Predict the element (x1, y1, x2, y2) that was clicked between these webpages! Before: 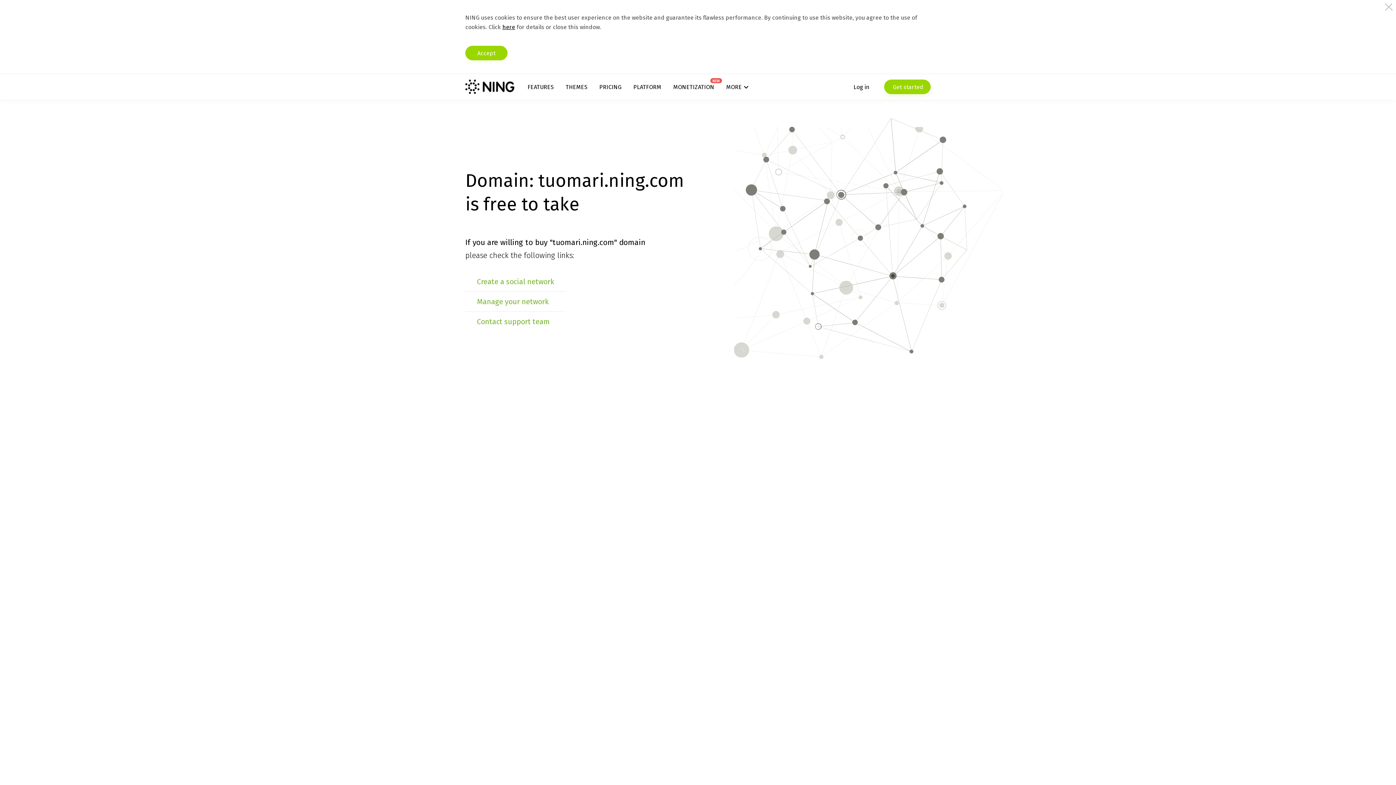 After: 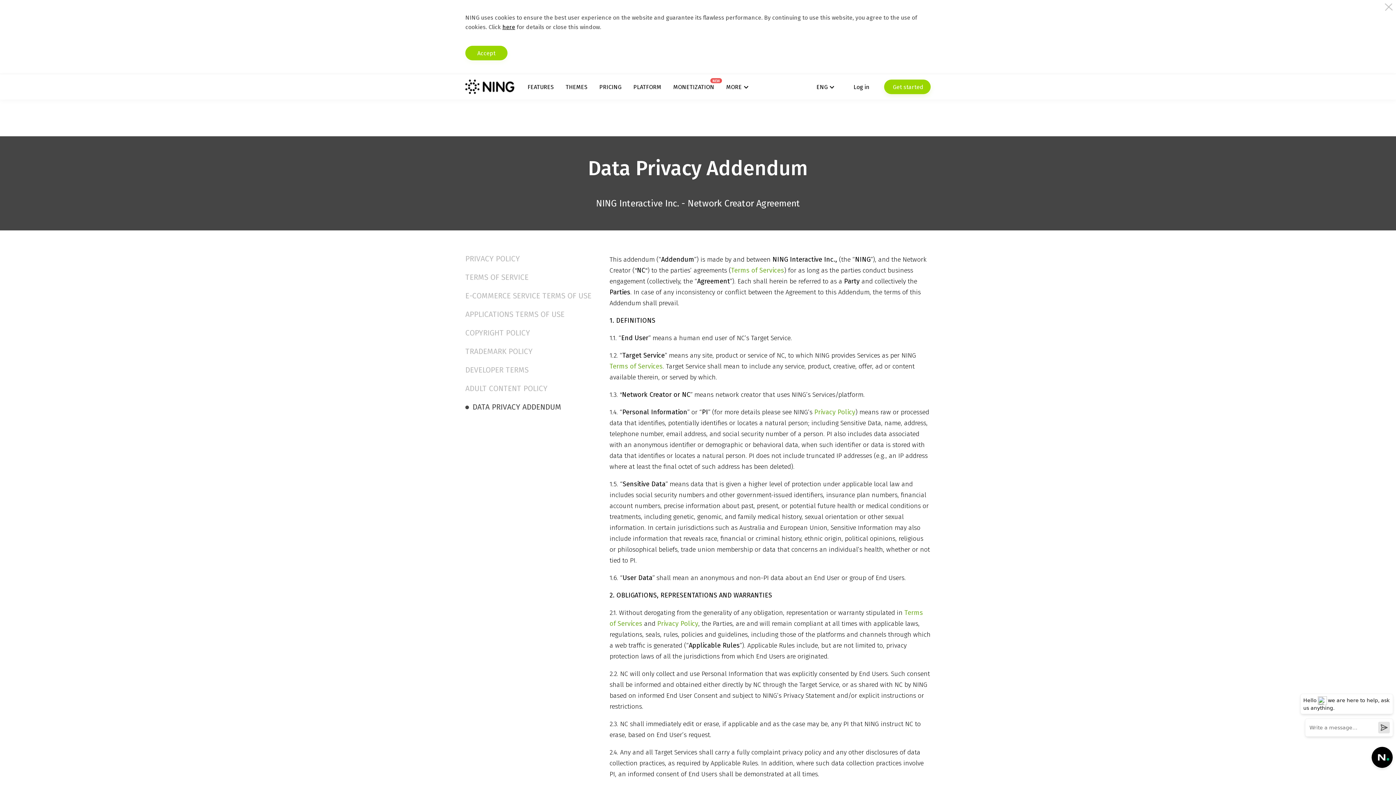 Action: label: here bbox: (502, 23, 515, 30)